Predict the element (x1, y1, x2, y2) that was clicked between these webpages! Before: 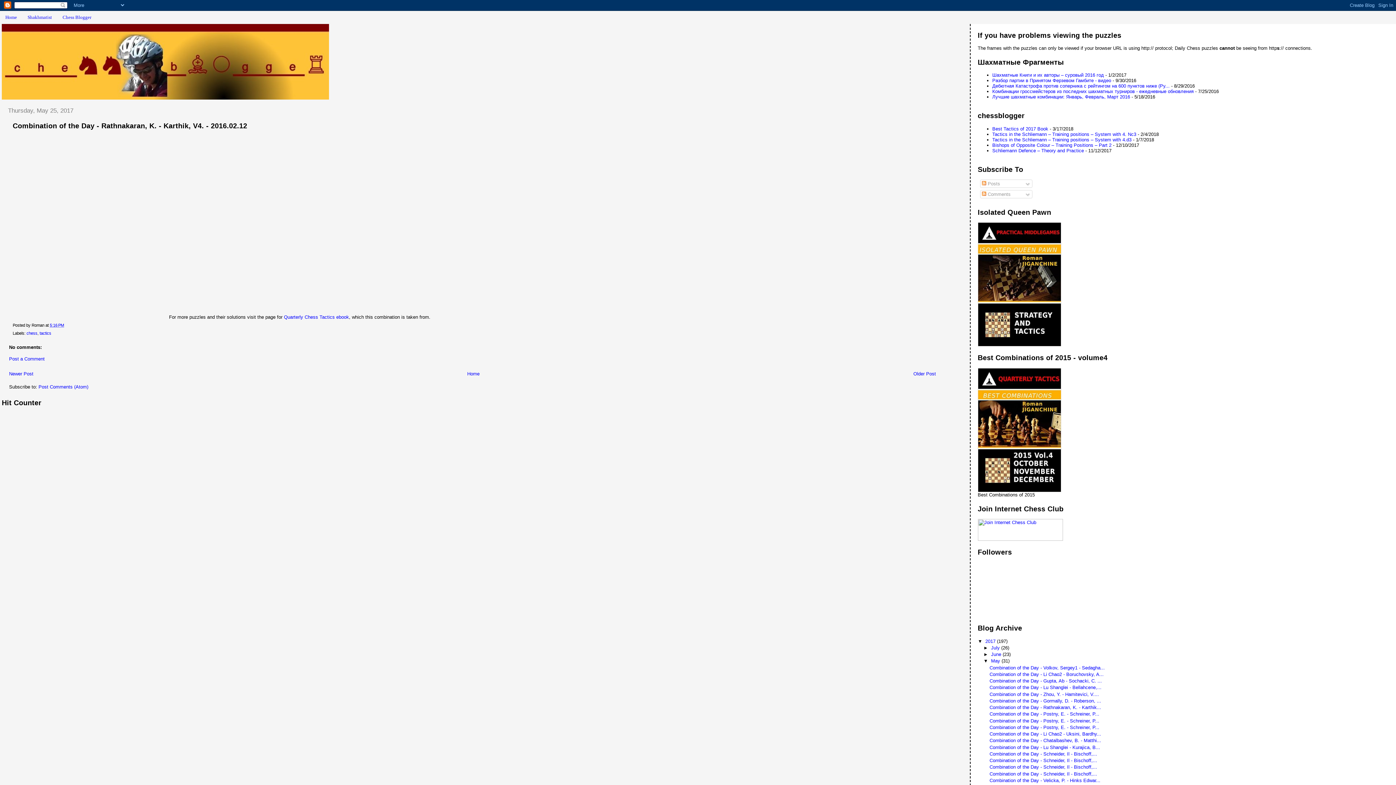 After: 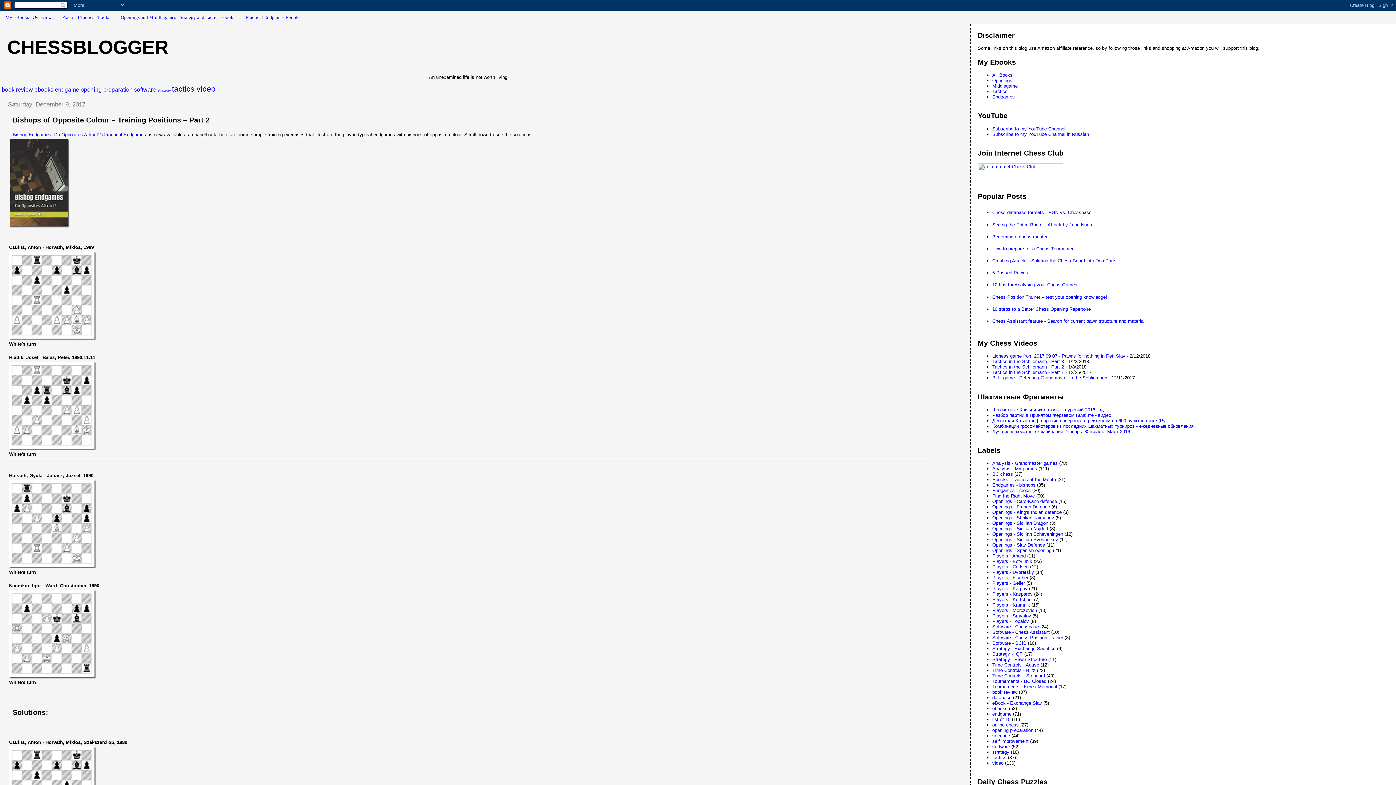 Action: bbox: (992, 142, 1111, 147) label: Bishops of Opposite Colour – Training Positions – Part 2